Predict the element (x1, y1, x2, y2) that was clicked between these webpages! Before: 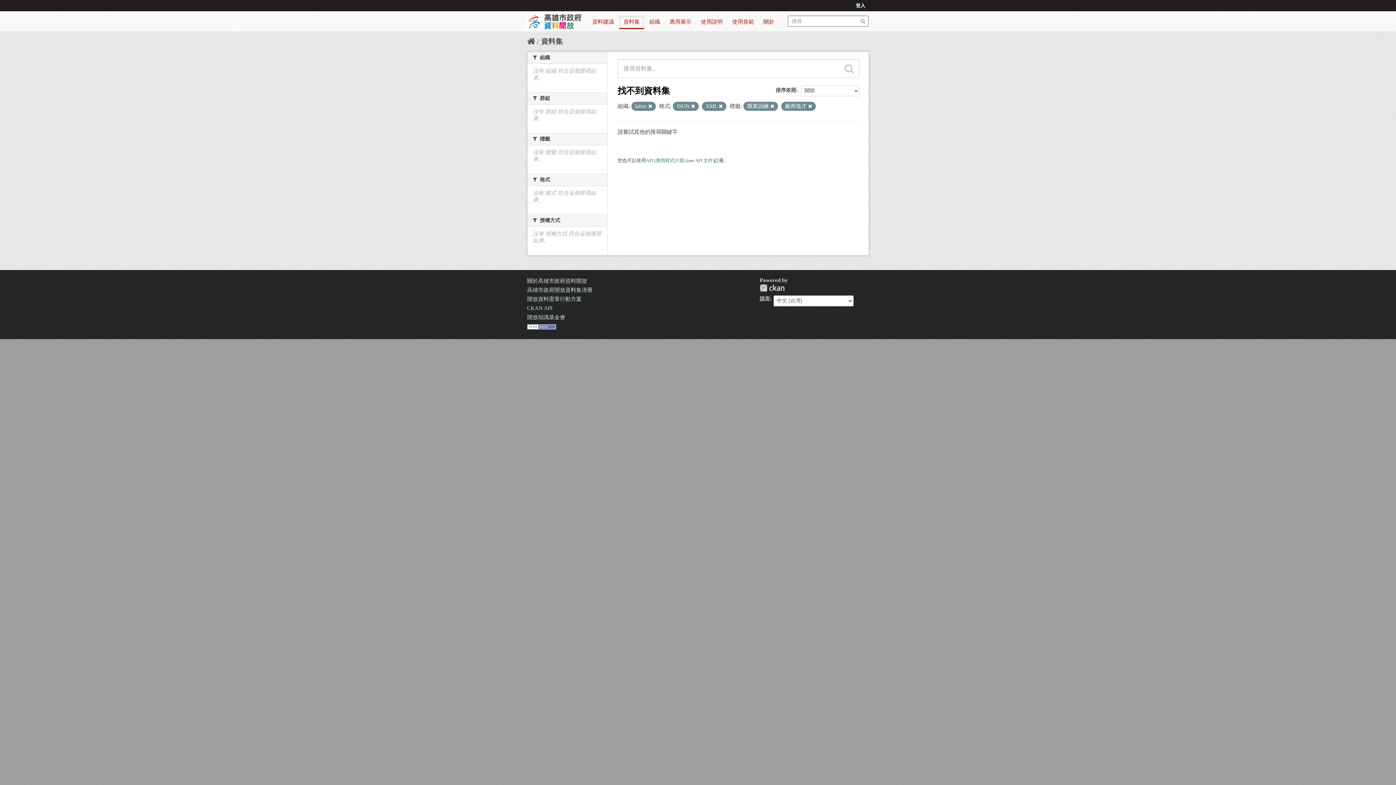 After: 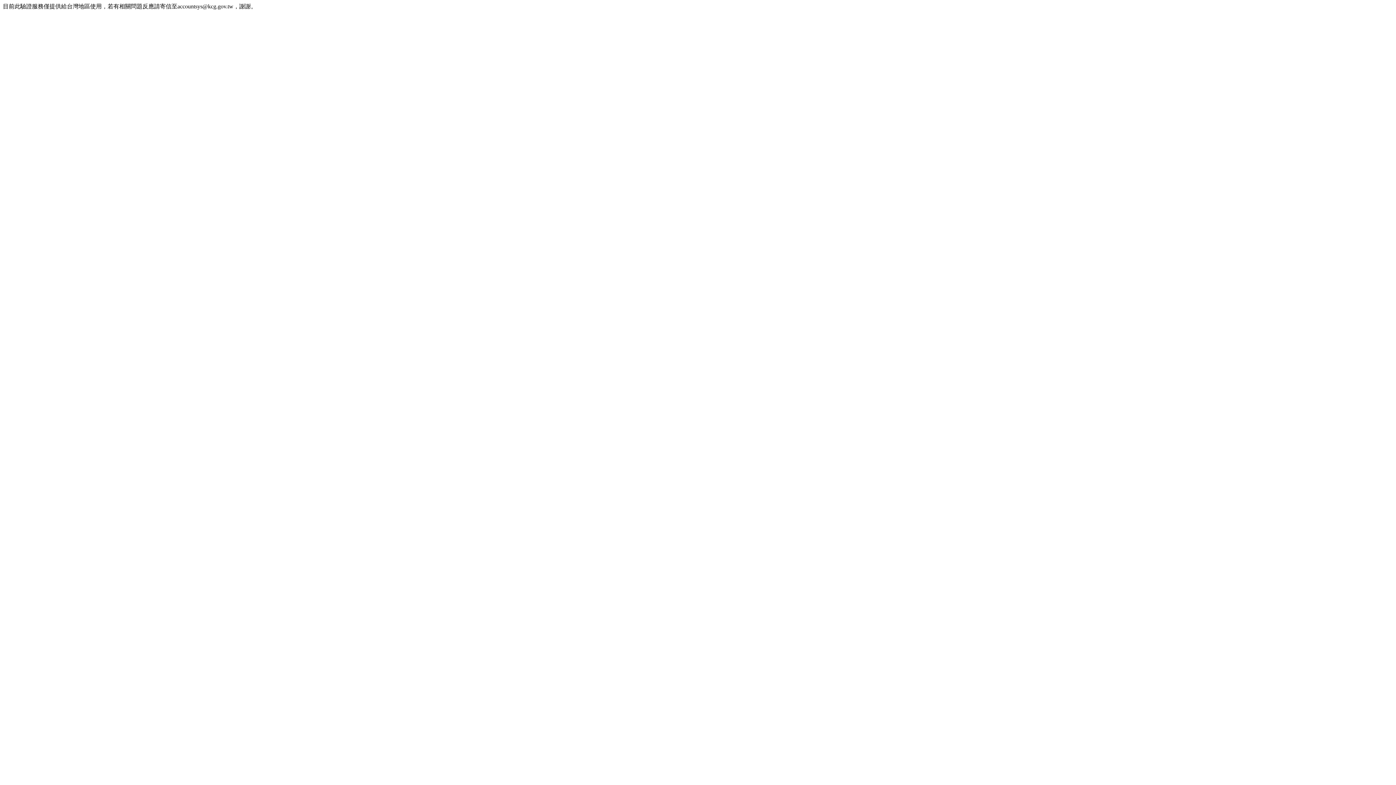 Action: label: 登入 bbox: (852, 0, 869, 11)